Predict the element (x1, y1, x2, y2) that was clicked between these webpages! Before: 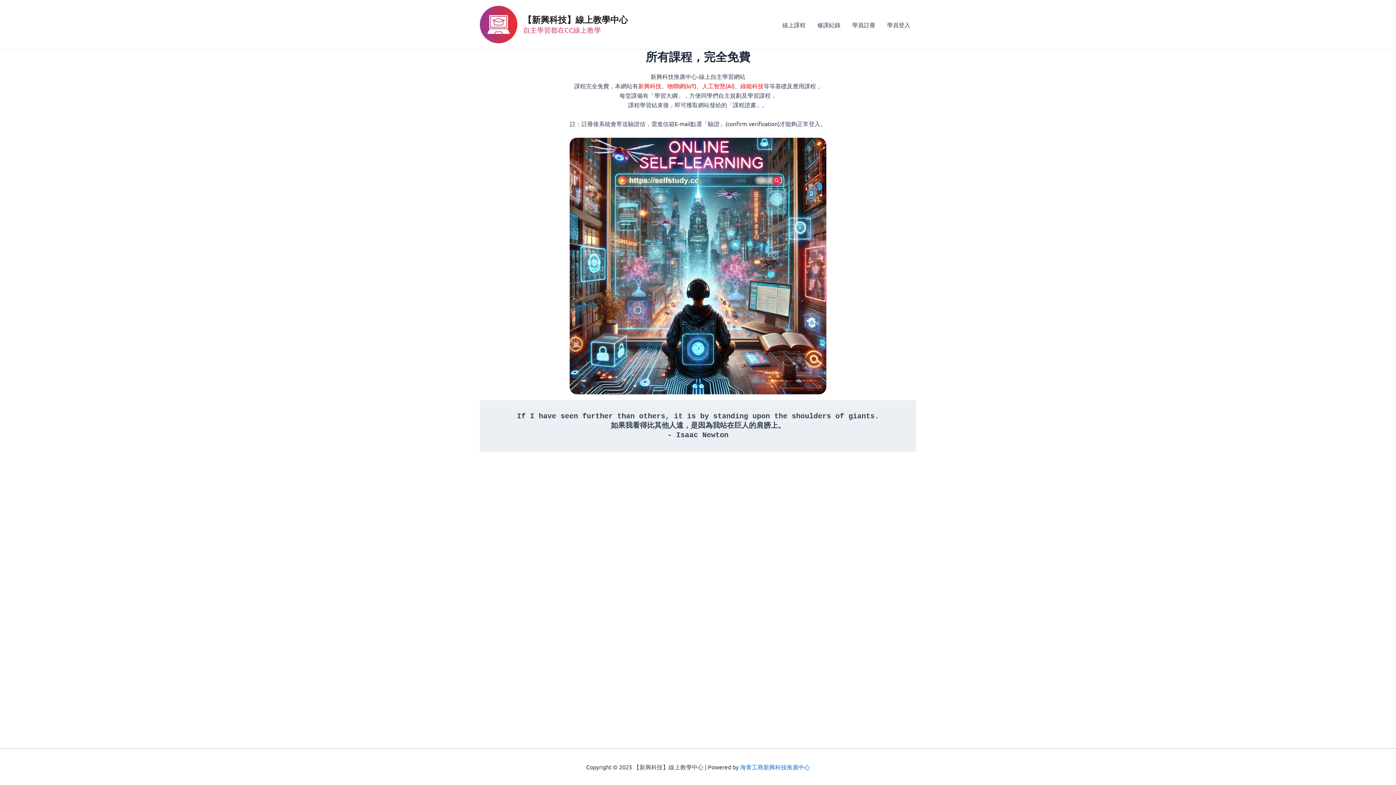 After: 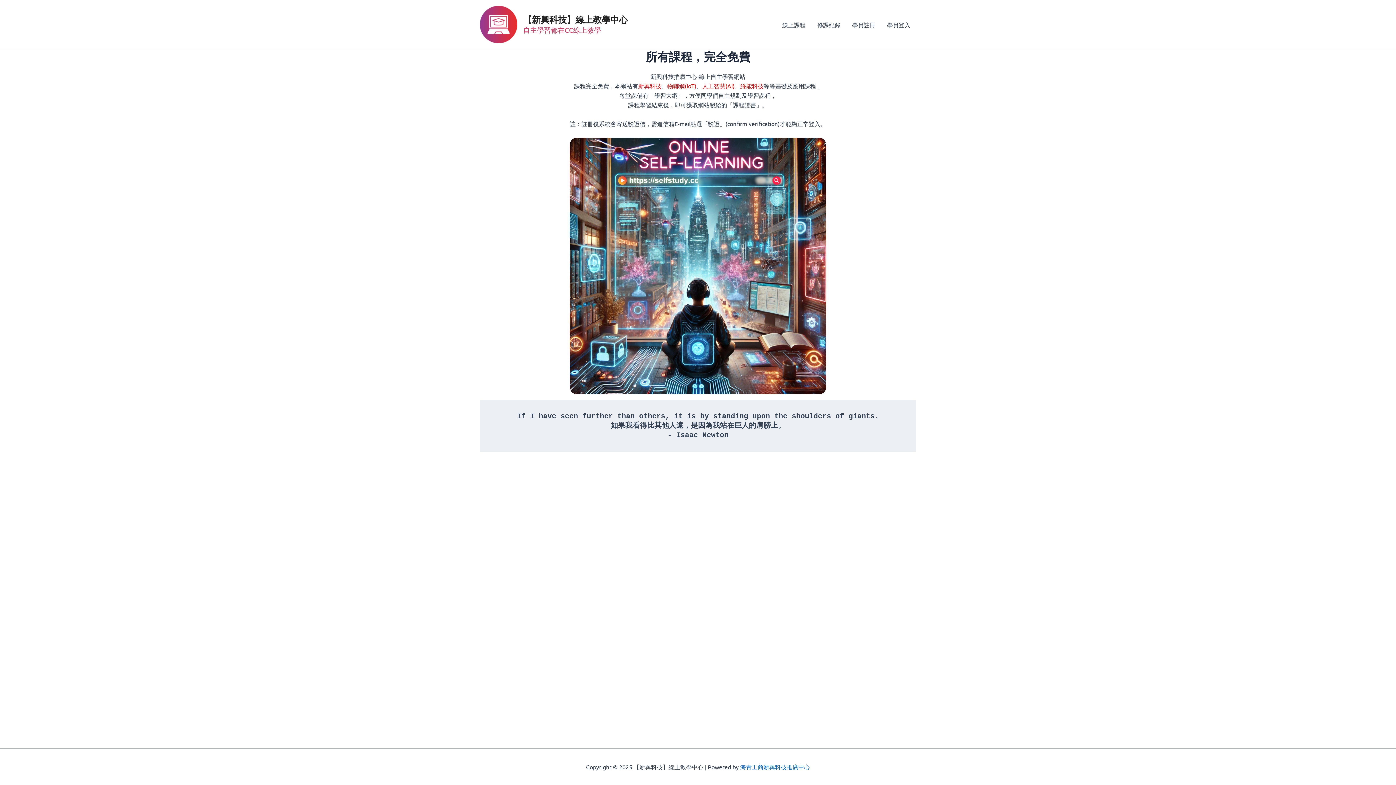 Action: bbox: (480, 19, 517, 27)